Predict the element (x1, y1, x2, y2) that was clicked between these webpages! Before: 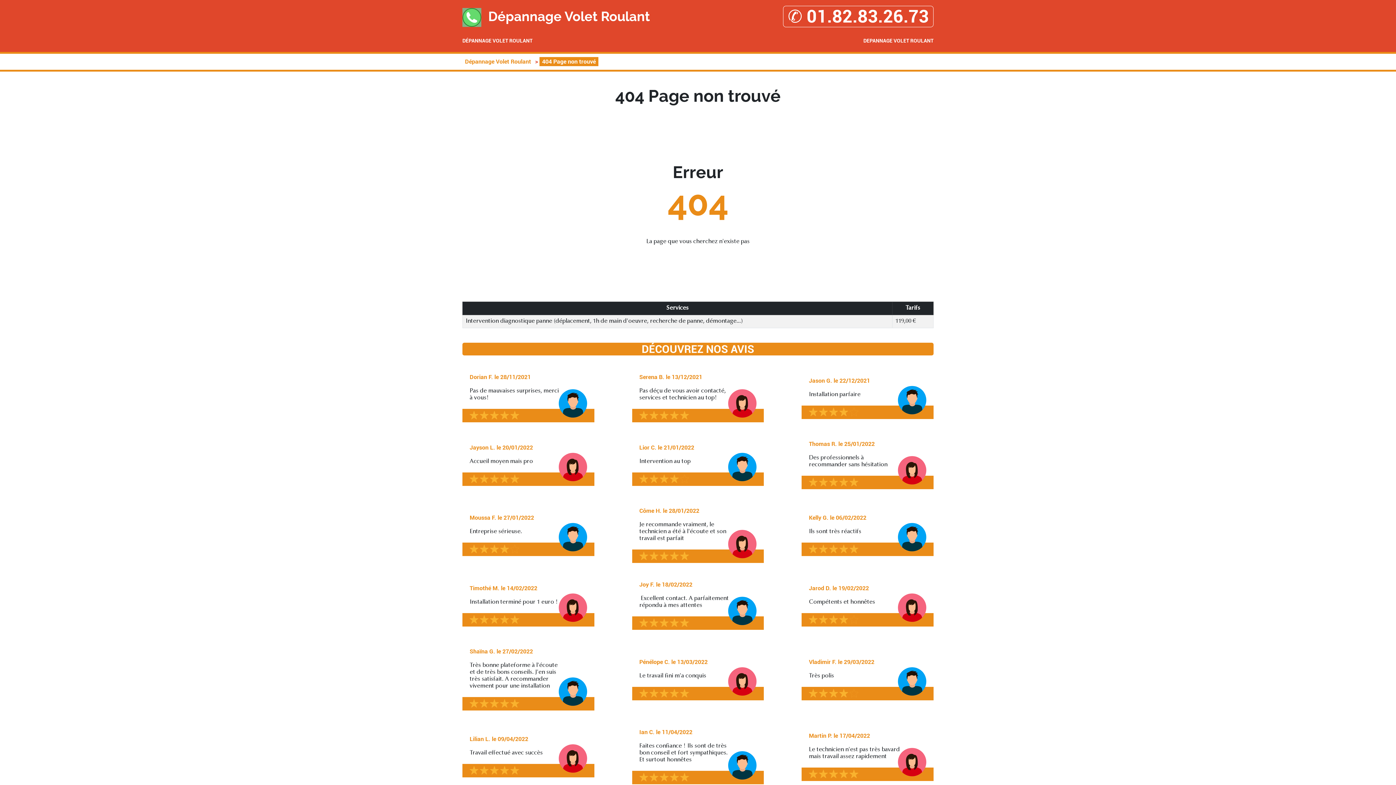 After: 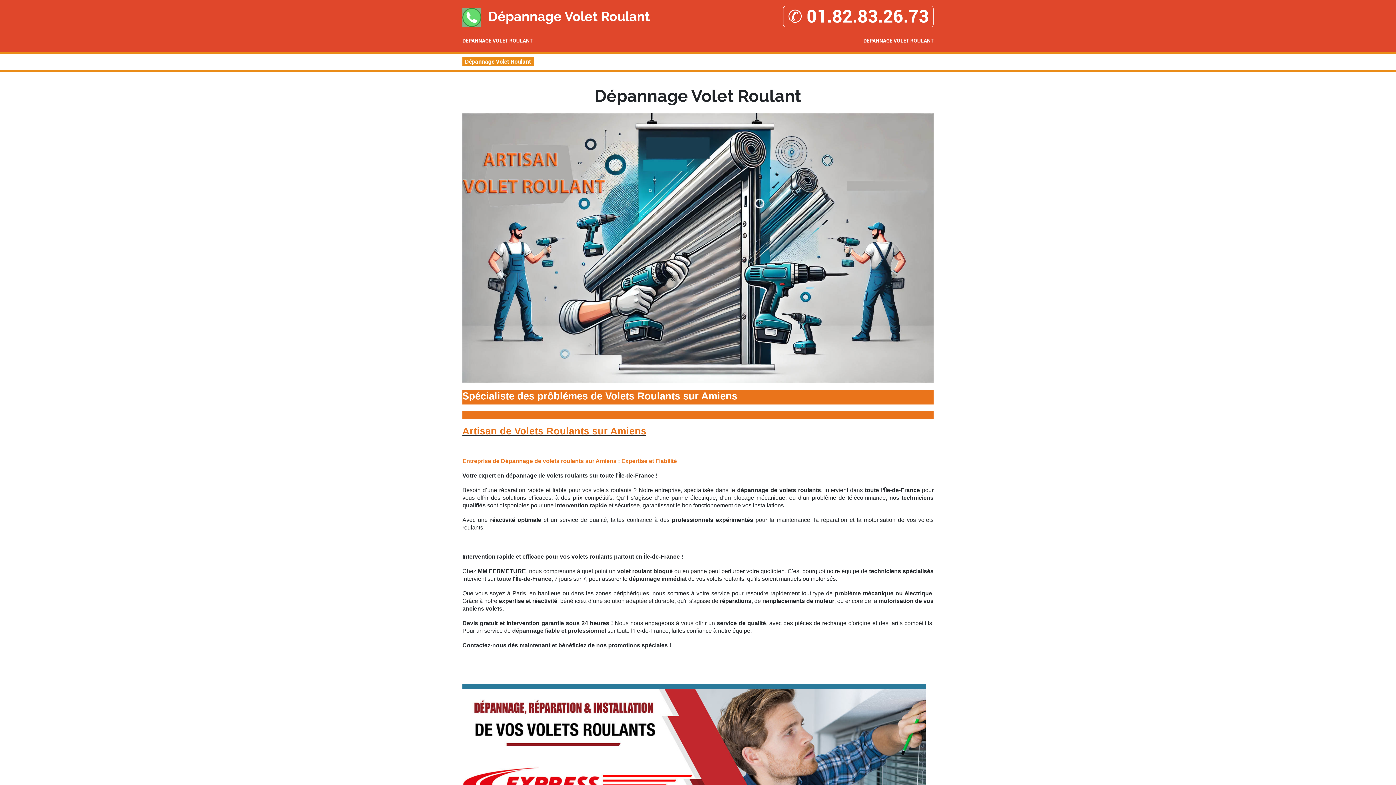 Action: label: DÉPANNAGE VOLET ROULANT bbox: (462, 37, 532, 44)